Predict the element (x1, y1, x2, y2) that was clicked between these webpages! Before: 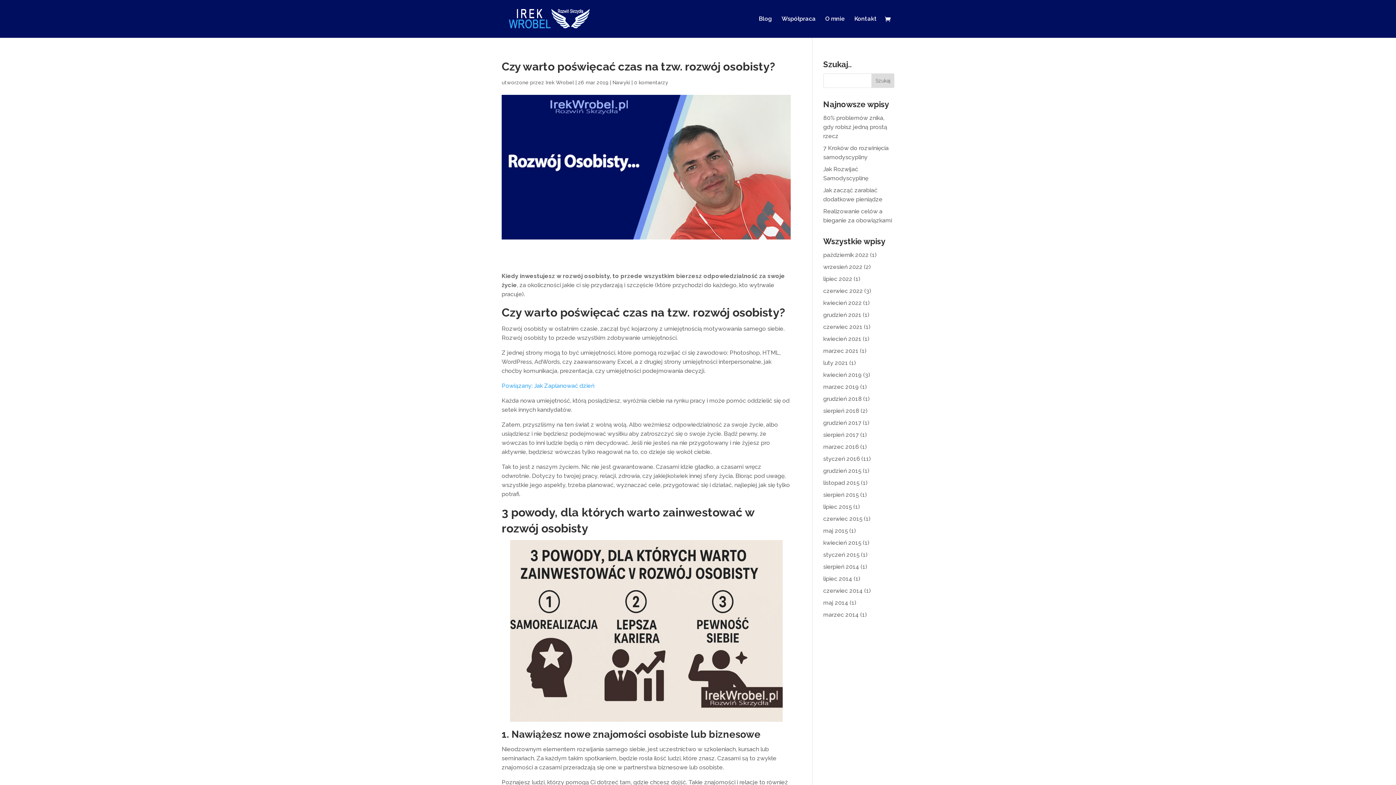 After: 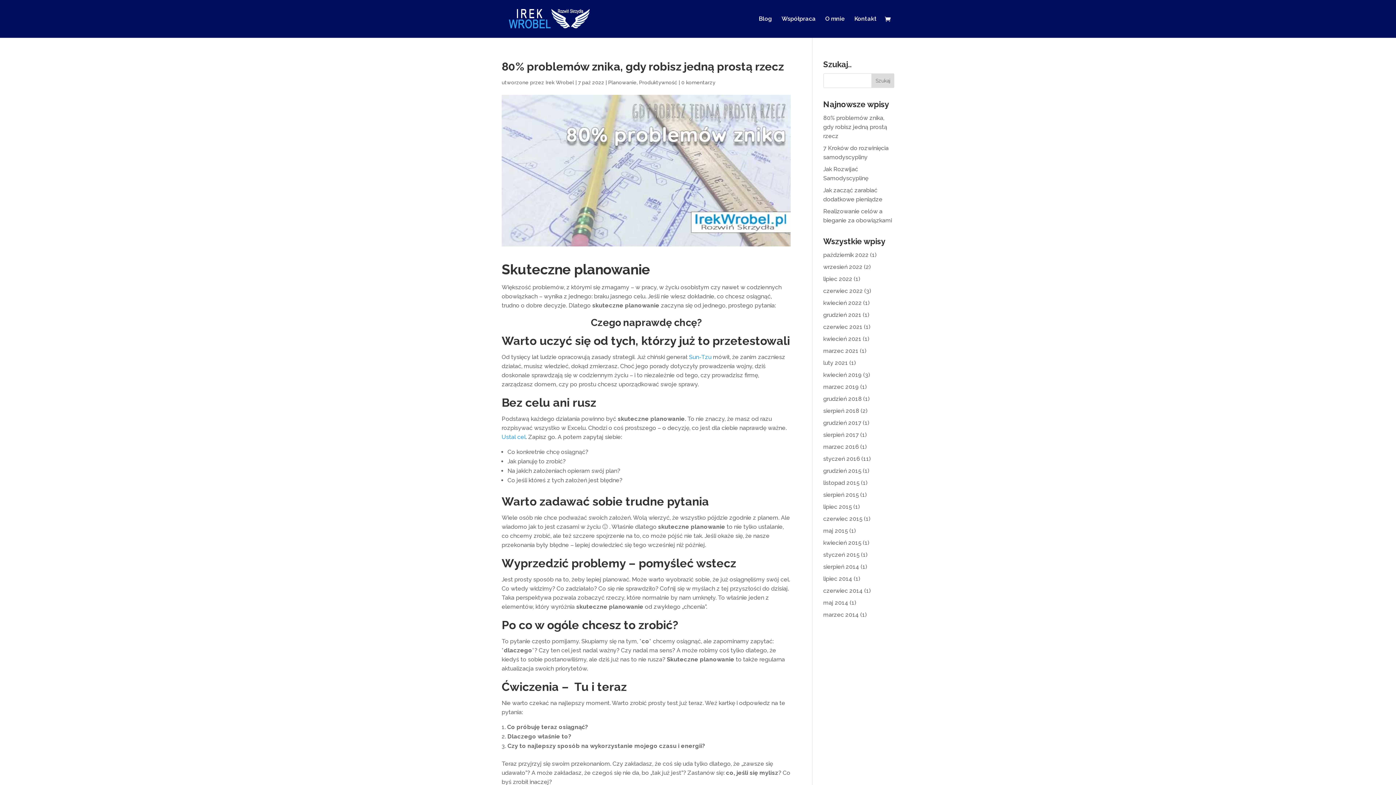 Action: bbox: (823, 114, 887, 139) label: 80% problemów znika, gdy robisz jedną prostą rzecz